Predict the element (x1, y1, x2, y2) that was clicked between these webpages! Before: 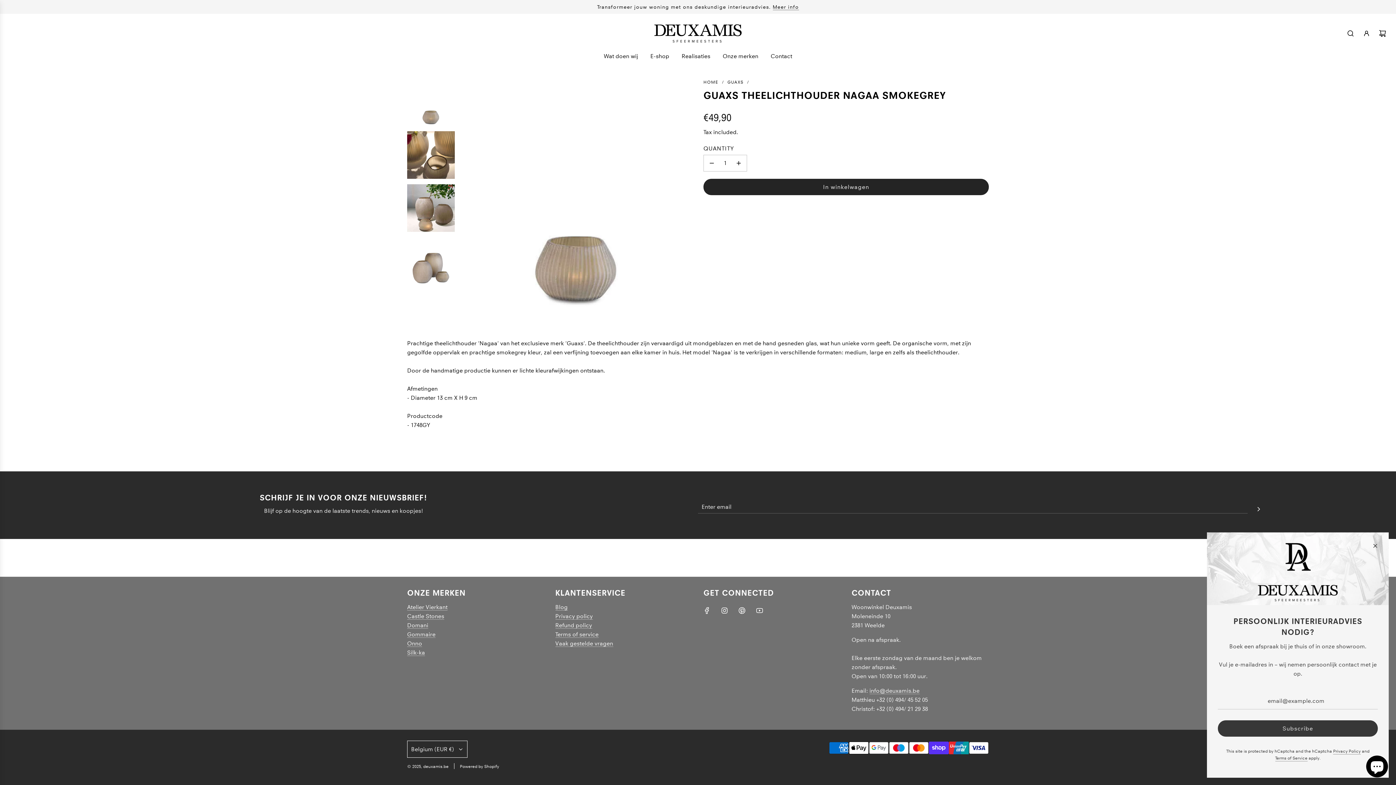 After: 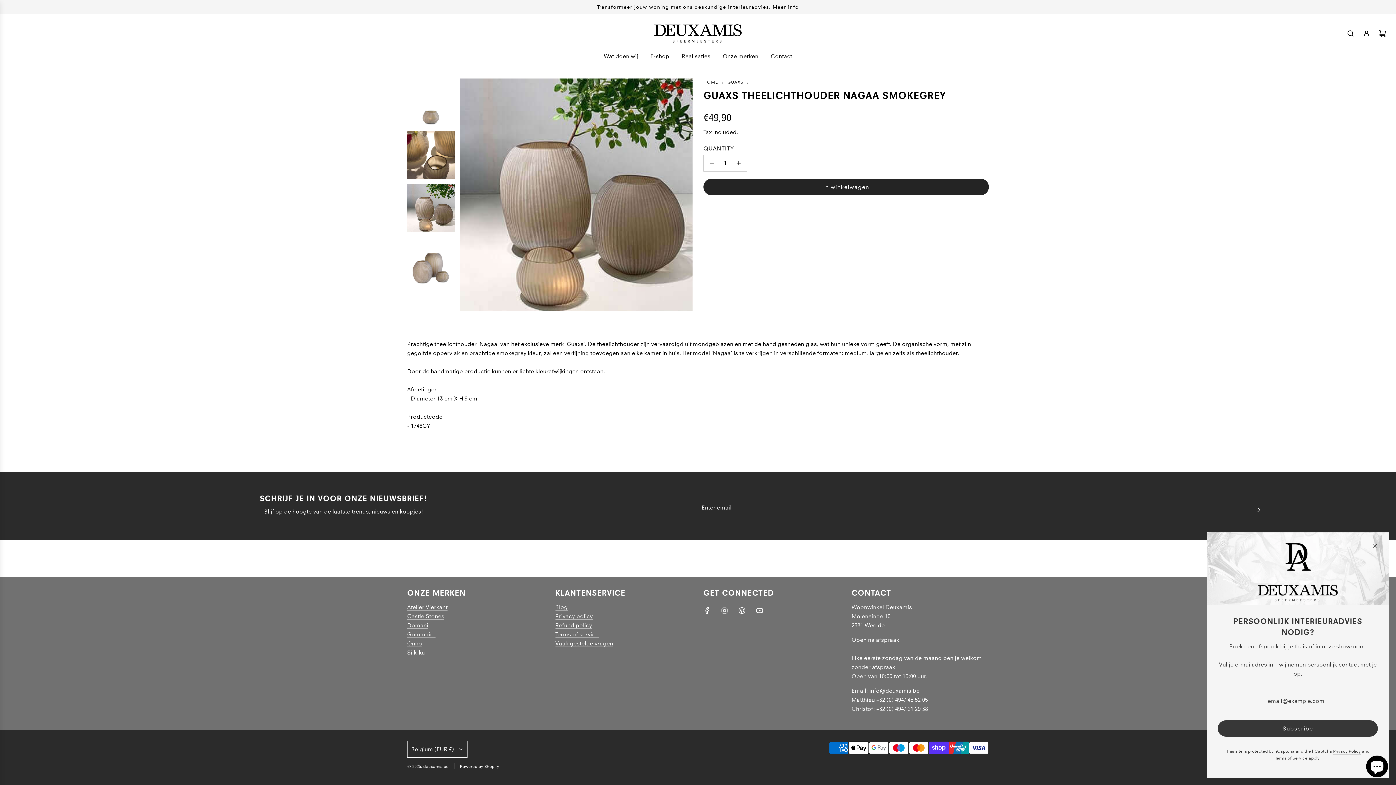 Action: bbox: (407, 184, 454, 232)